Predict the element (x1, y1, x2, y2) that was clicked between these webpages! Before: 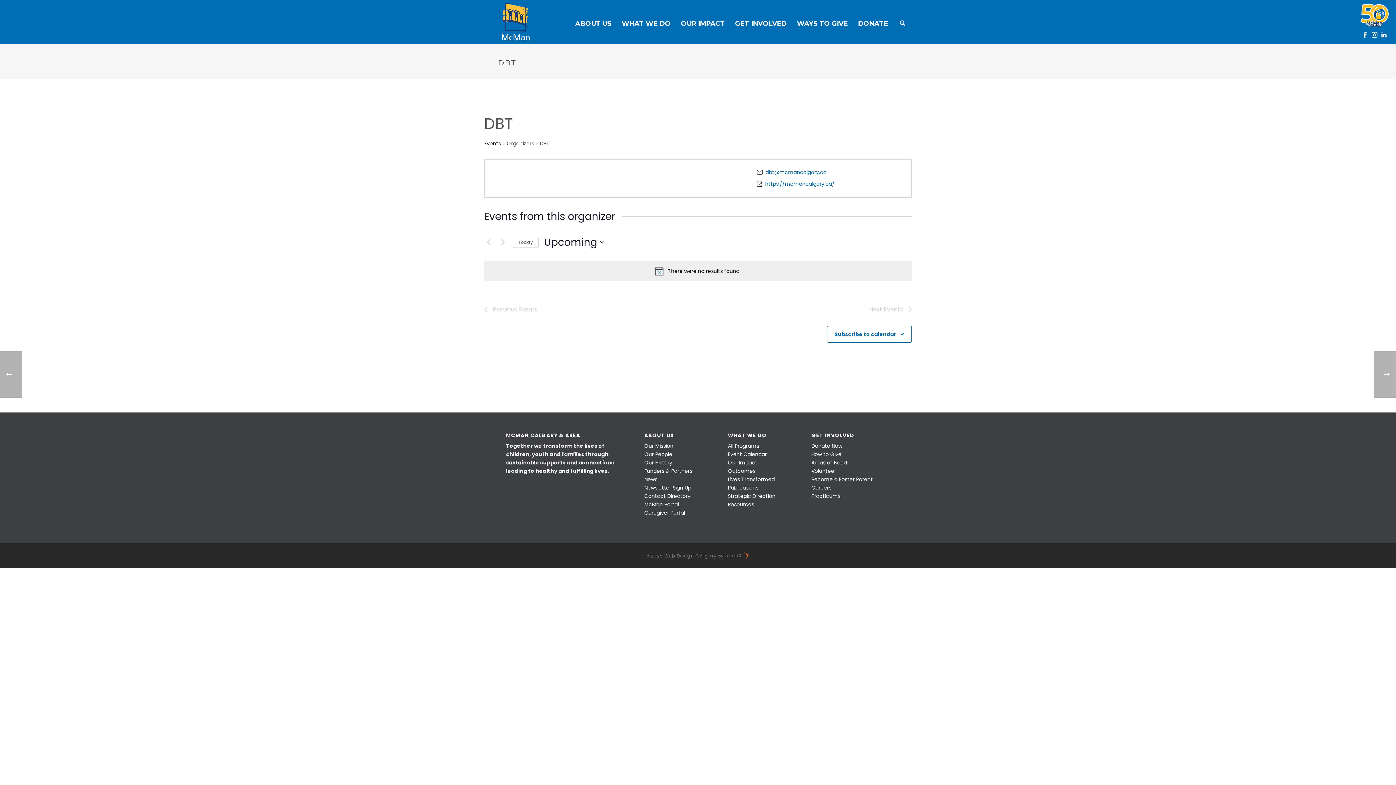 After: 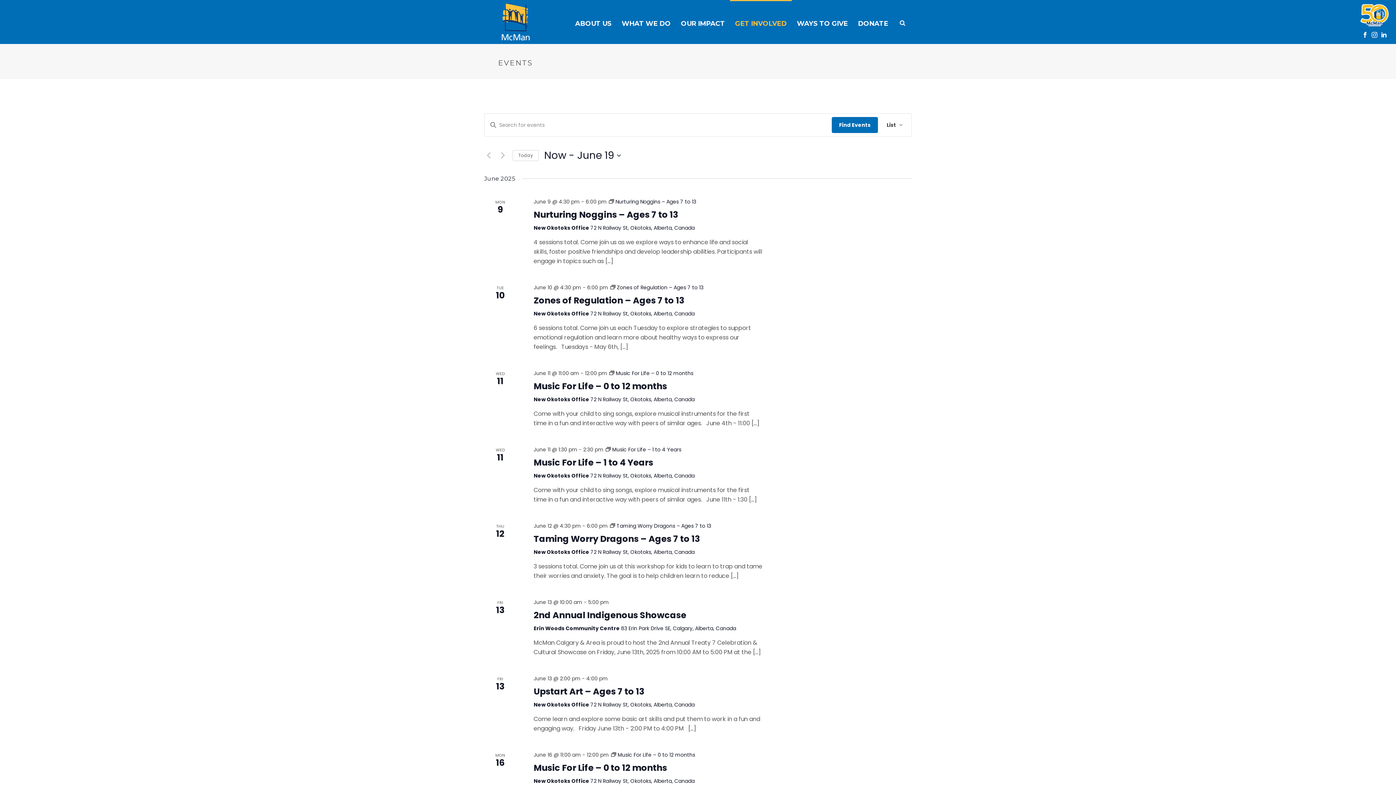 Action: label: Event Calendar bbox: (728, 450, 766, 458)